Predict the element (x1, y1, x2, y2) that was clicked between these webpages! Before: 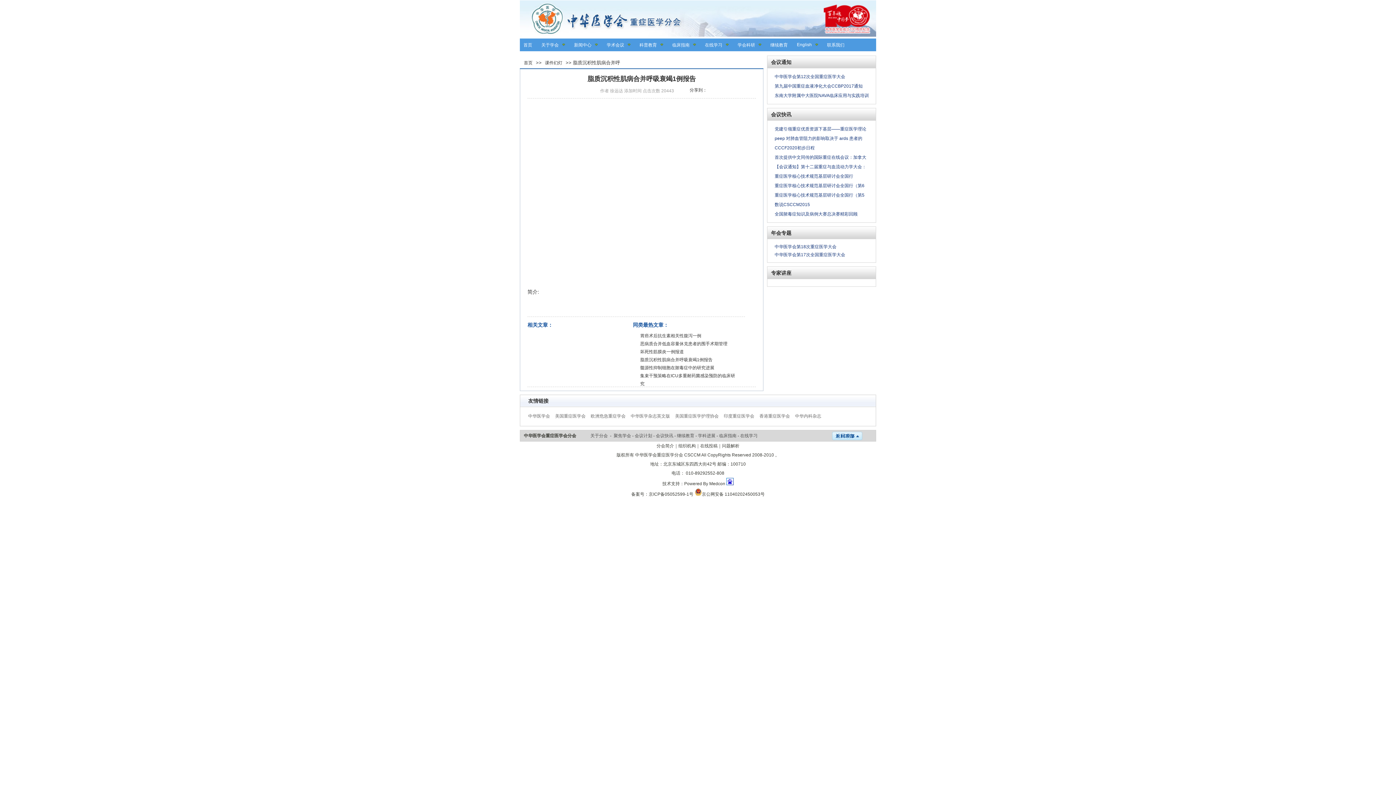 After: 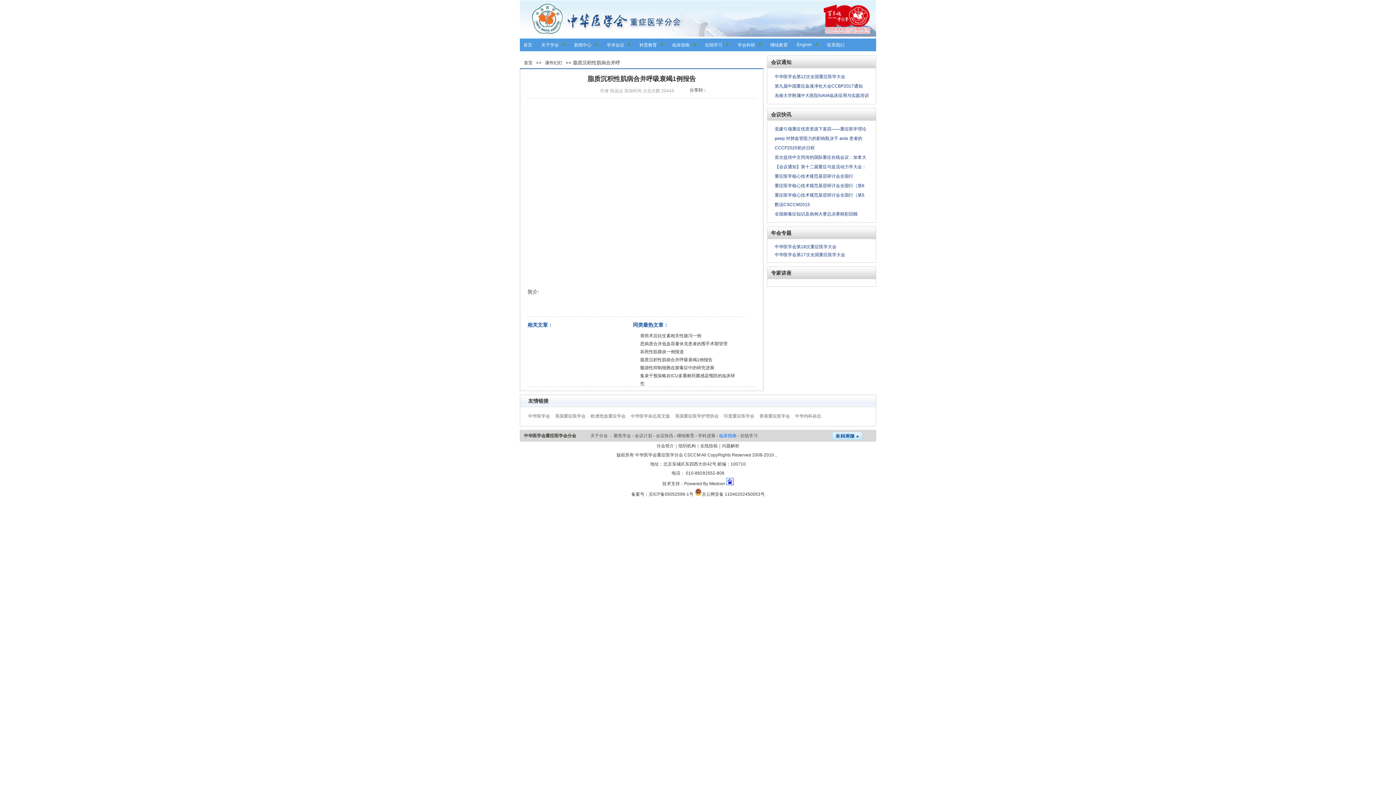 Action: label: 临床指南 bbox: (718, 433, 737, 438)